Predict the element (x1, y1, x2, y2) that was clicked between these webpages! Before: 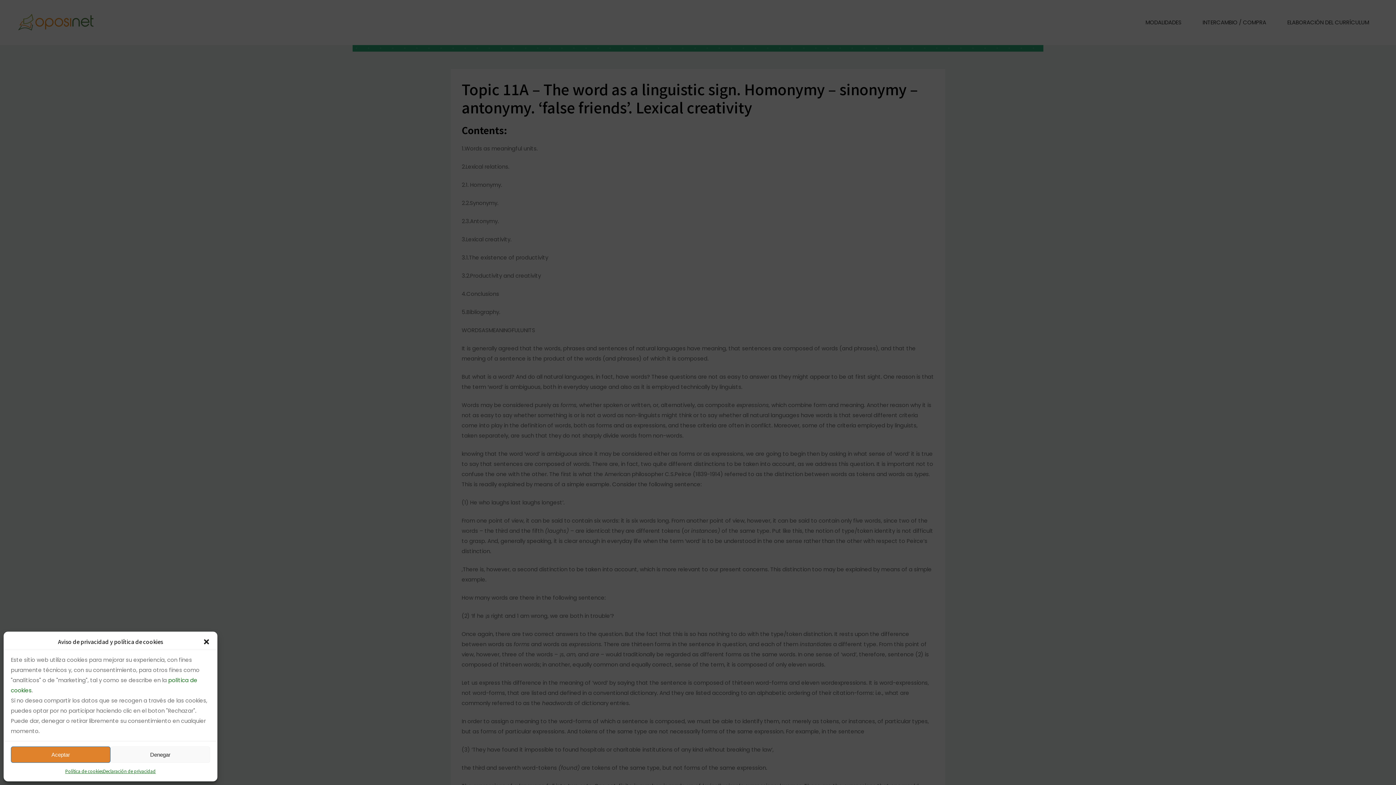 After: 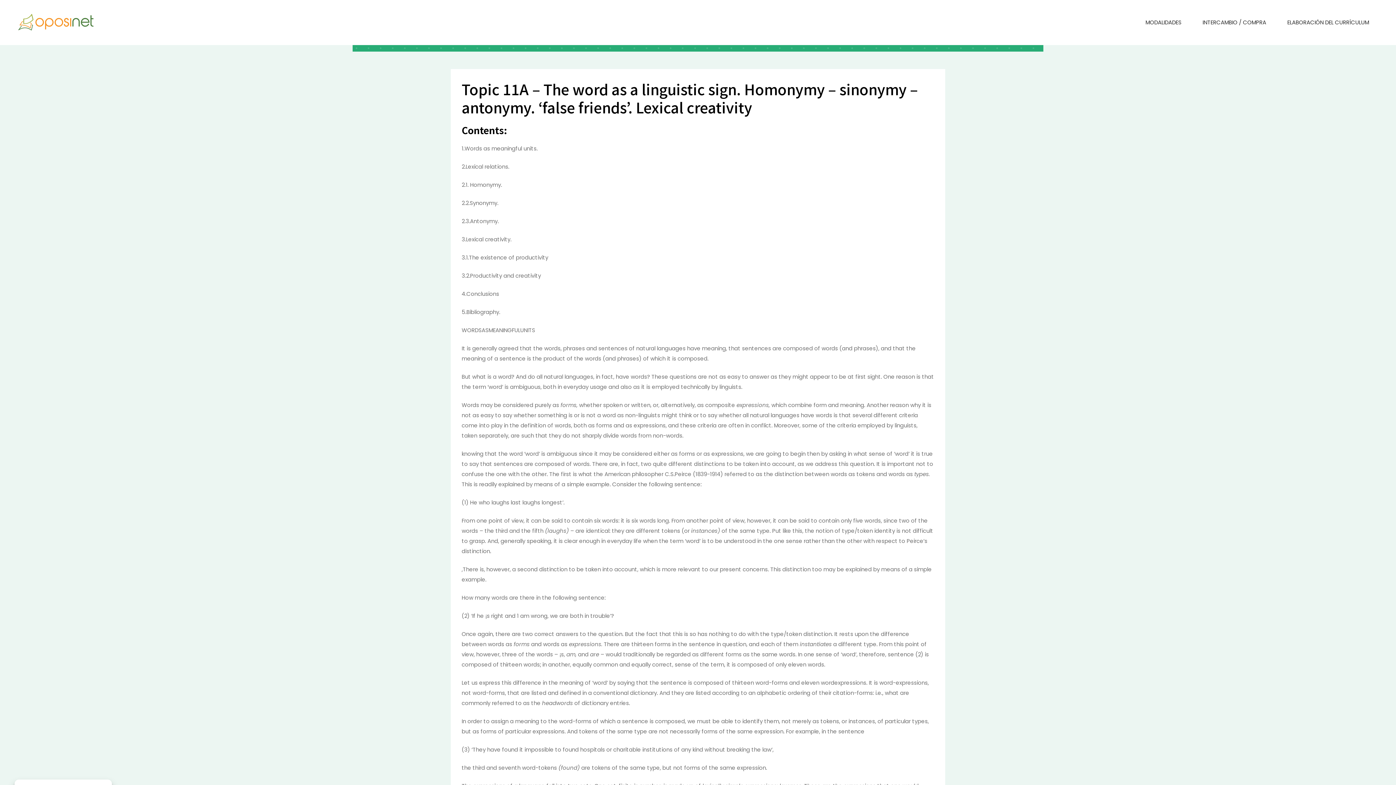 Action: label: Cerrar ventana bbox: (202, 638, 210, 645)